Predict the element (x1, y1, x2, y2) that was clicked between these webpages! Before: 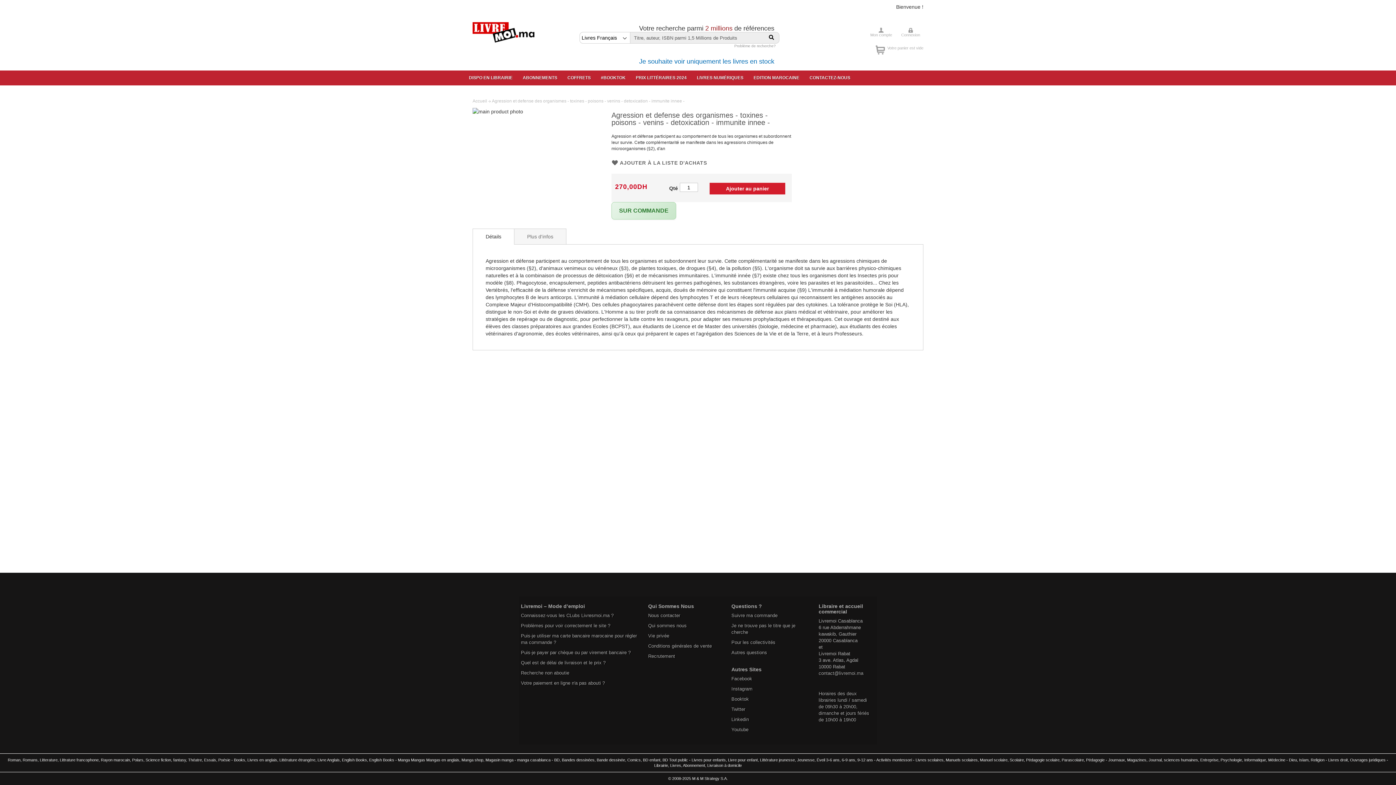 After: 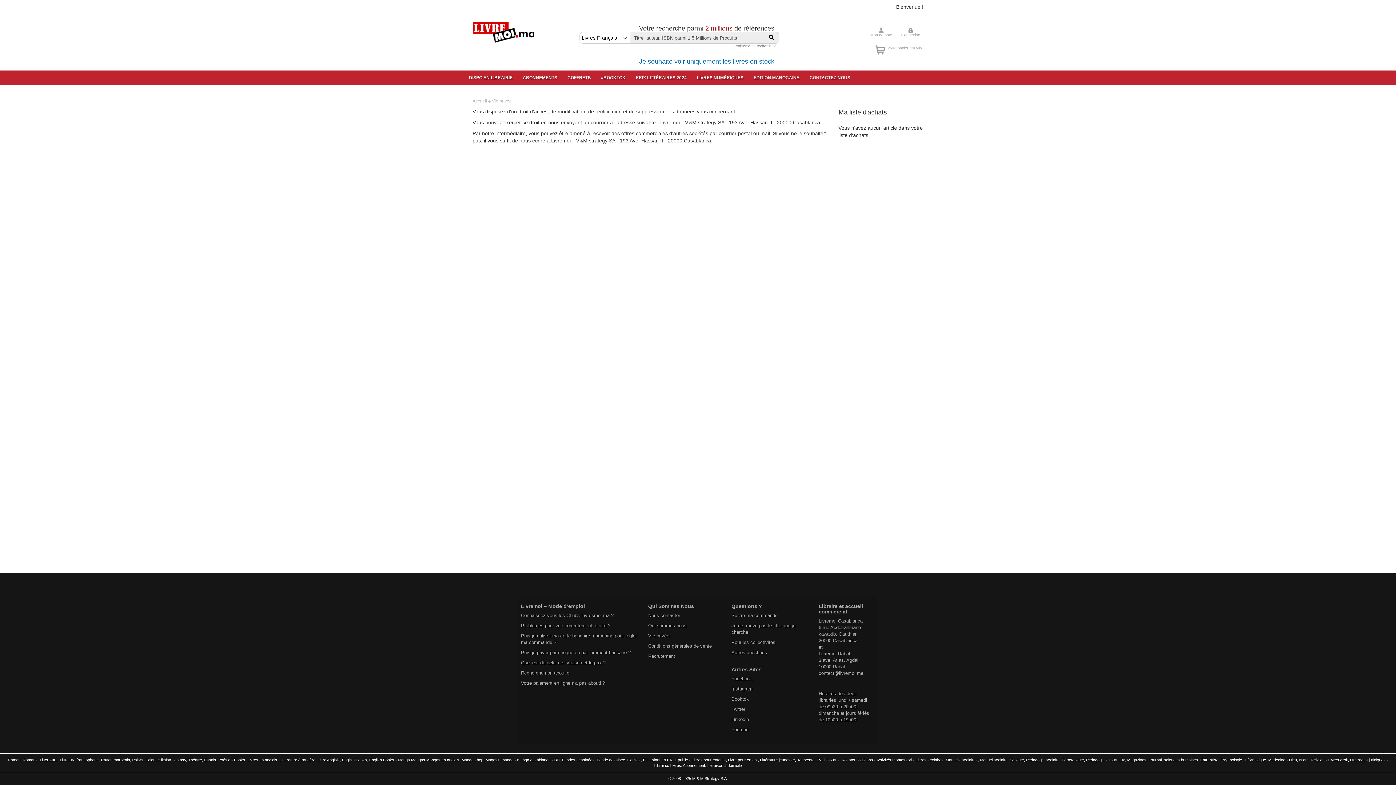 Action: label: Vie privée bbox: (648, 633, 669, 638)